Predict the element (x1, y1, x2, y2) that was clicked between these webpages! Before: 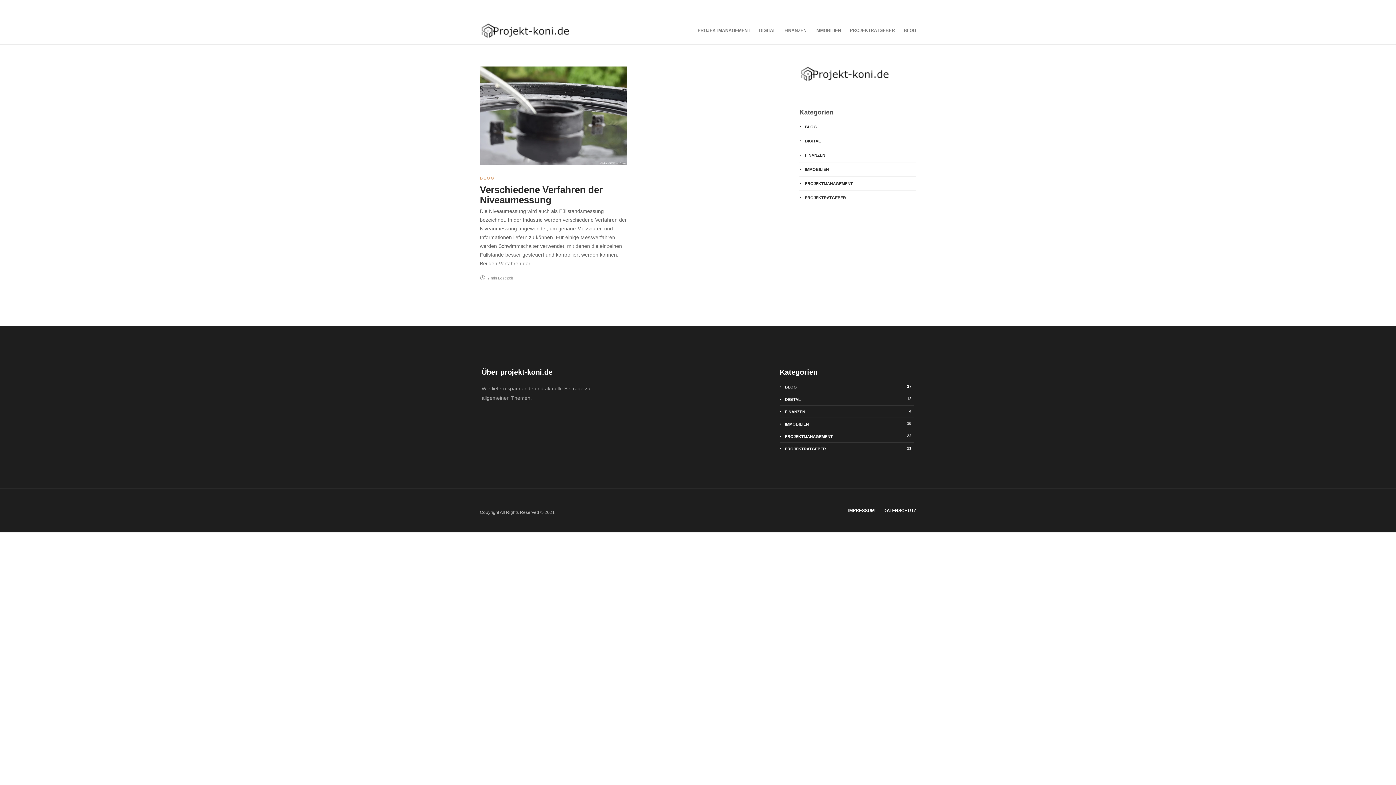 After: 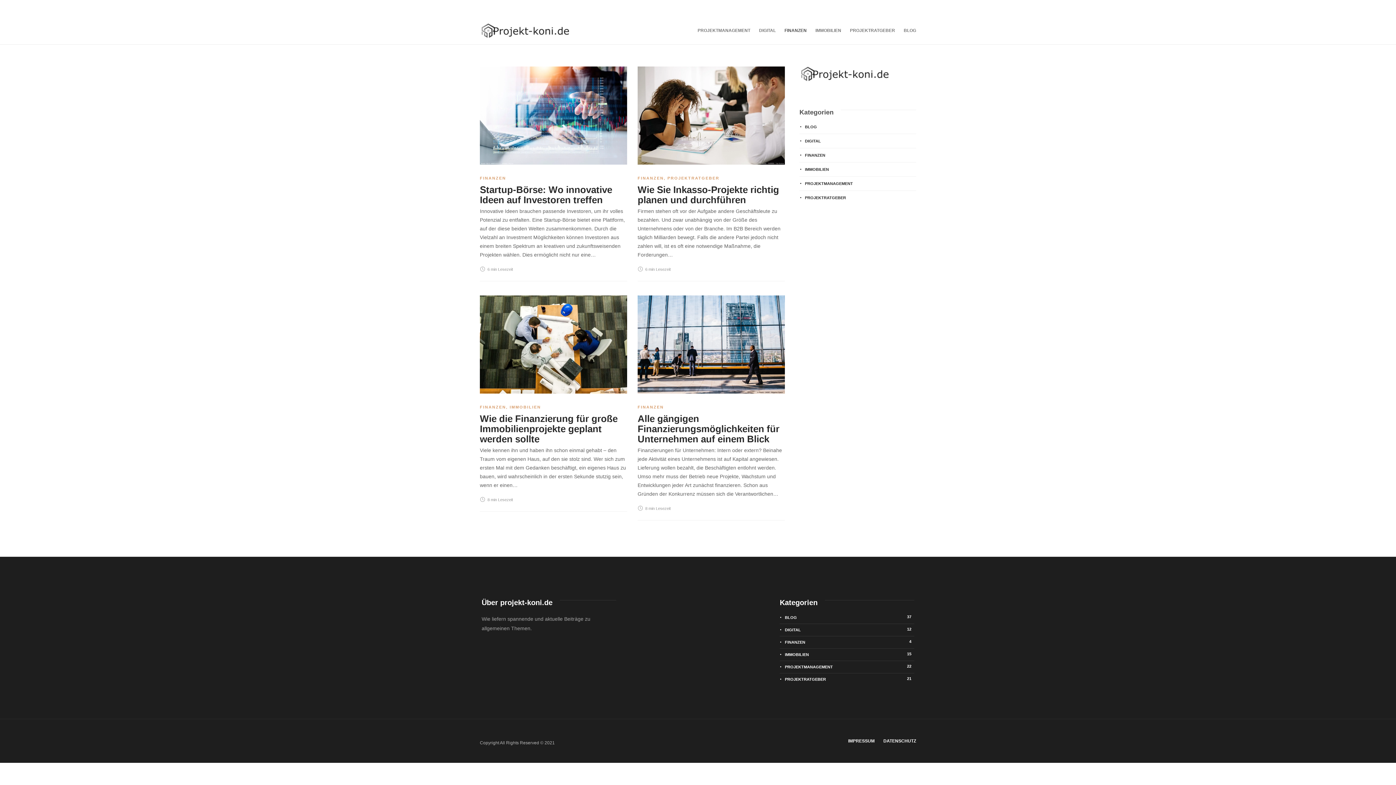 Action: bbox: (800, 152, 915, 158) label: FINANZEN